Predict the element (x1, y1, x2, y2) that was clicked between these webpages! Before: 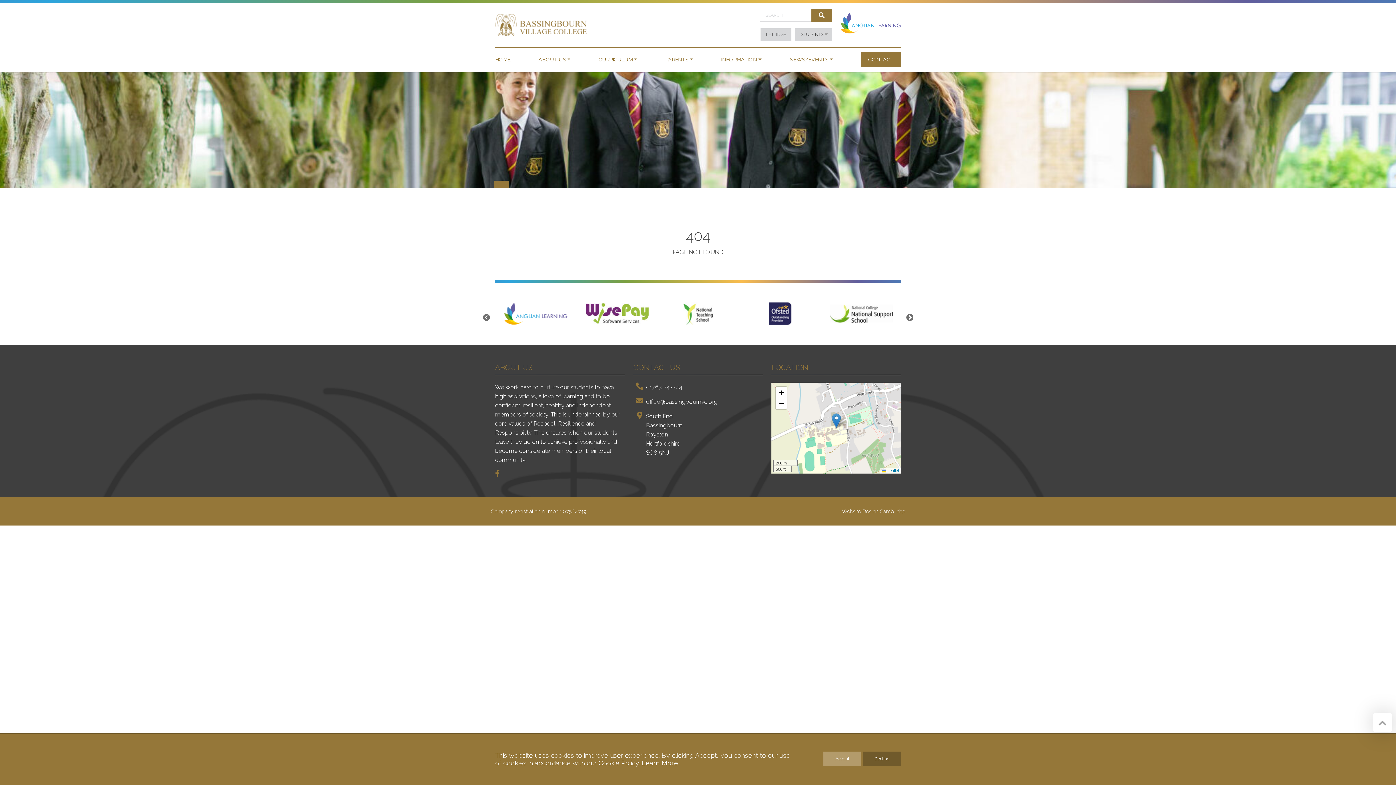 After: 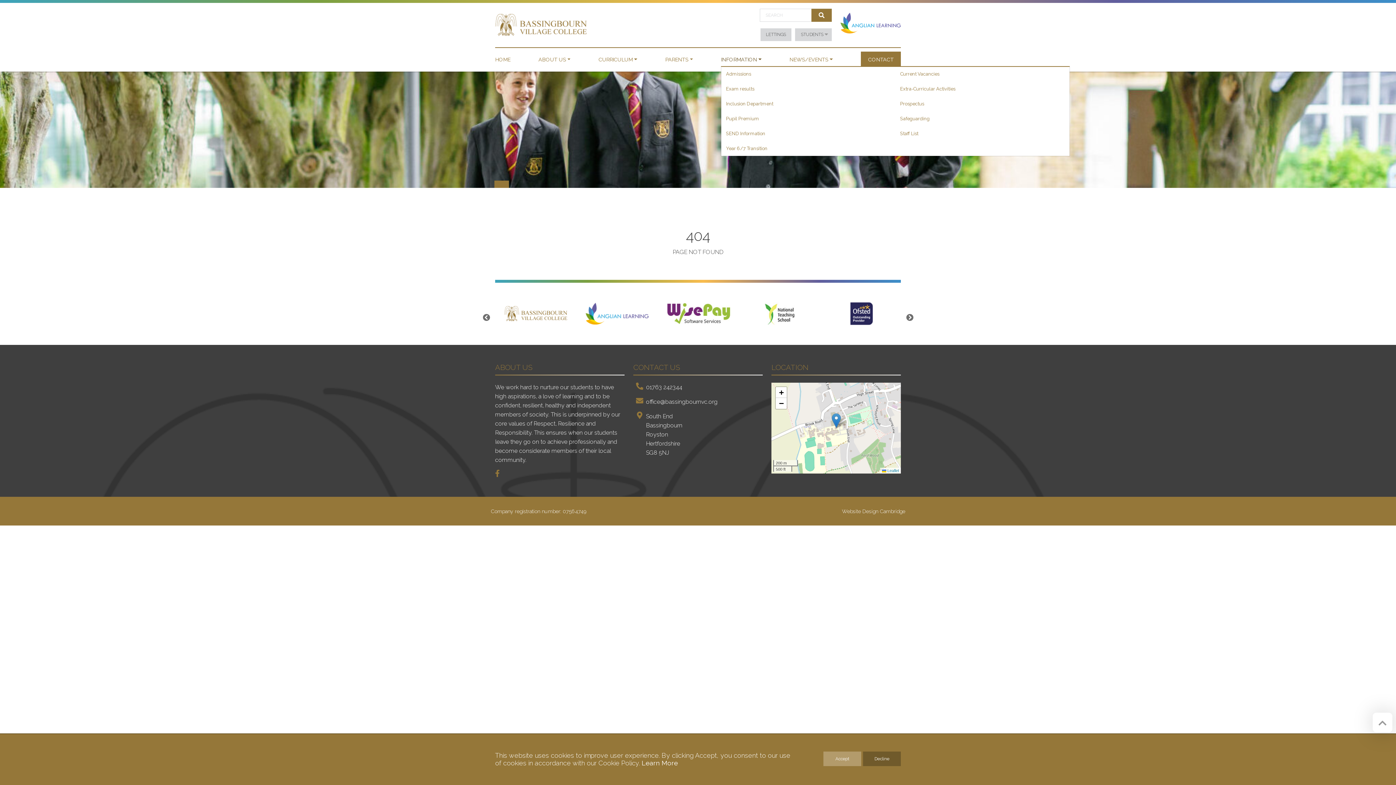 Action: label: INFORMATION bbox: (721, 51, 761, 63)